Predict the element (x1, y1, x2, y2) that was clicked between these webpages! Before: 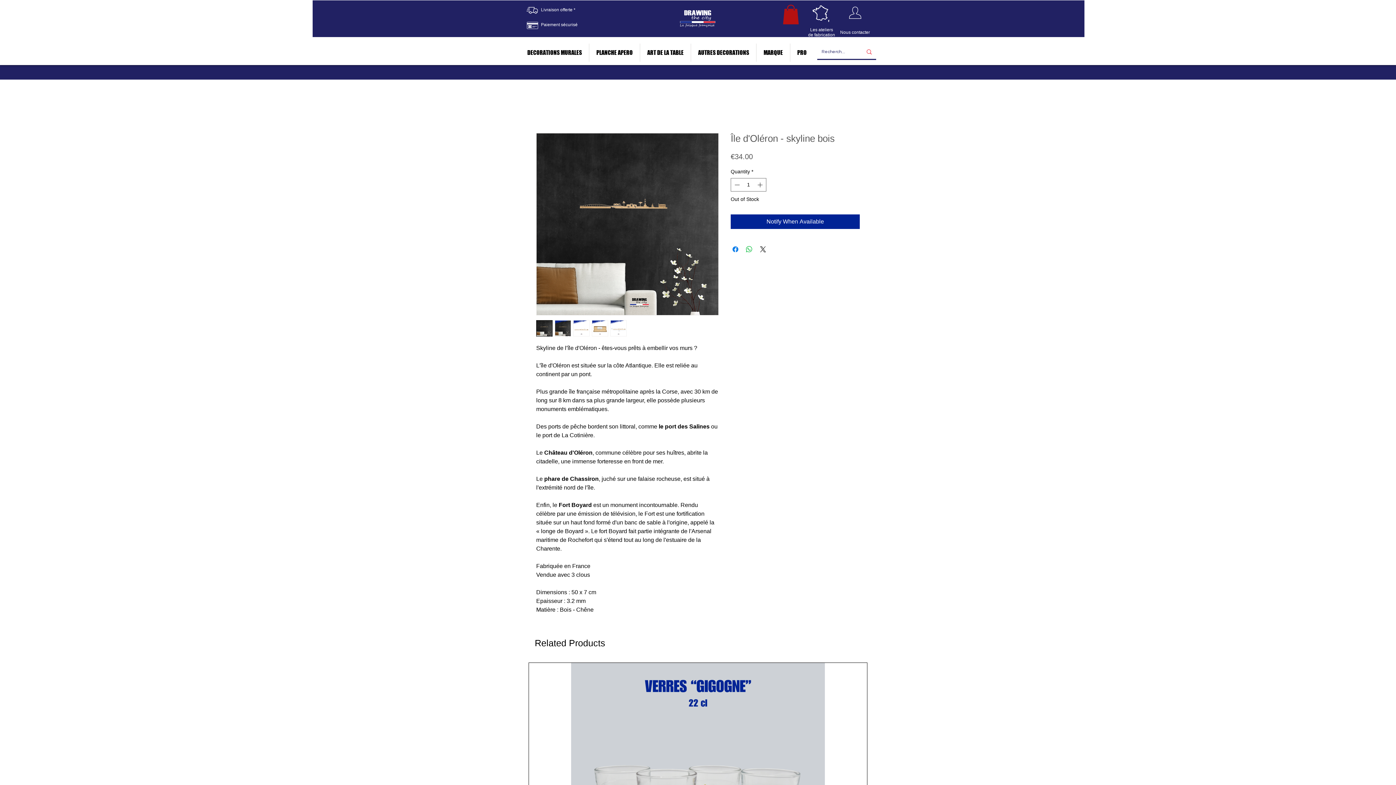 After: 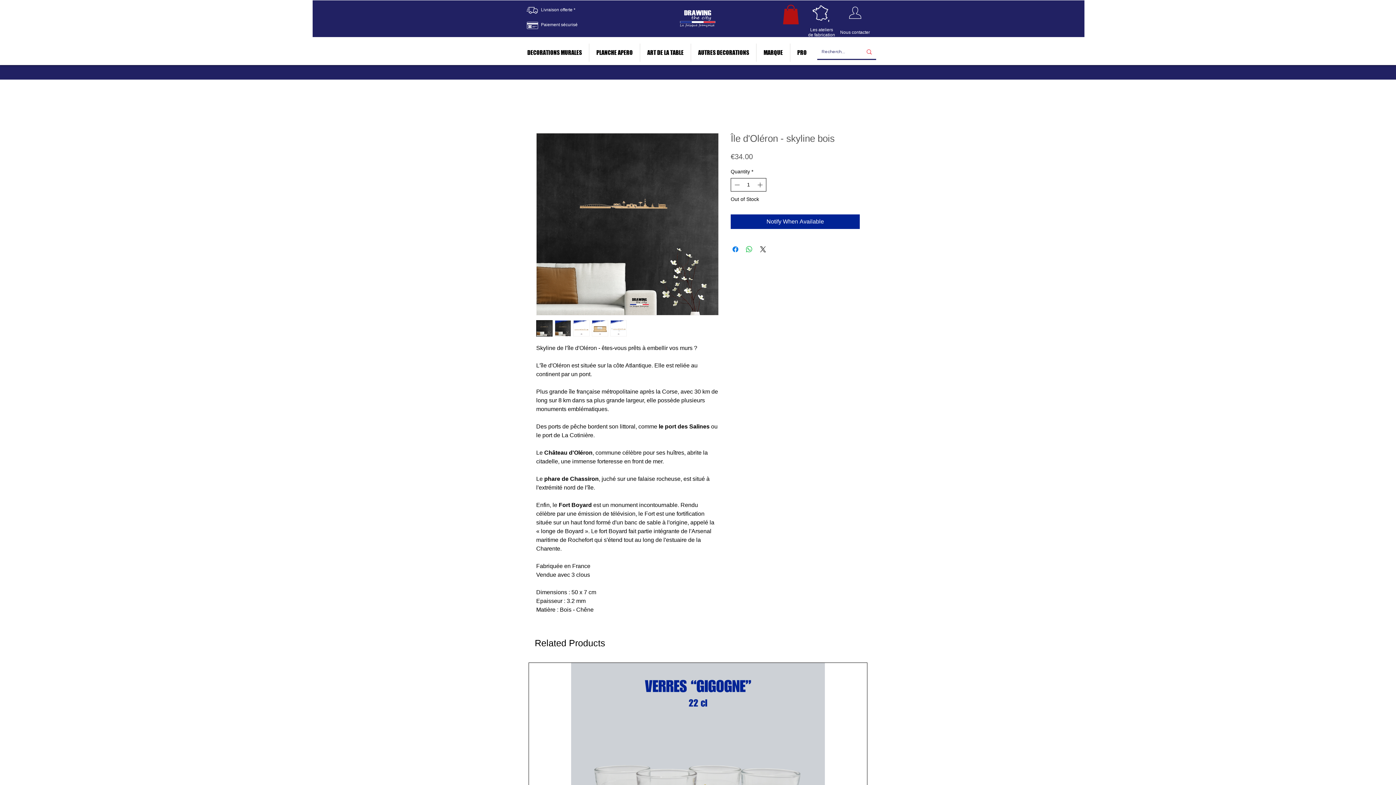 Action: label: Increment bbox: (756, 178, 765, 191)